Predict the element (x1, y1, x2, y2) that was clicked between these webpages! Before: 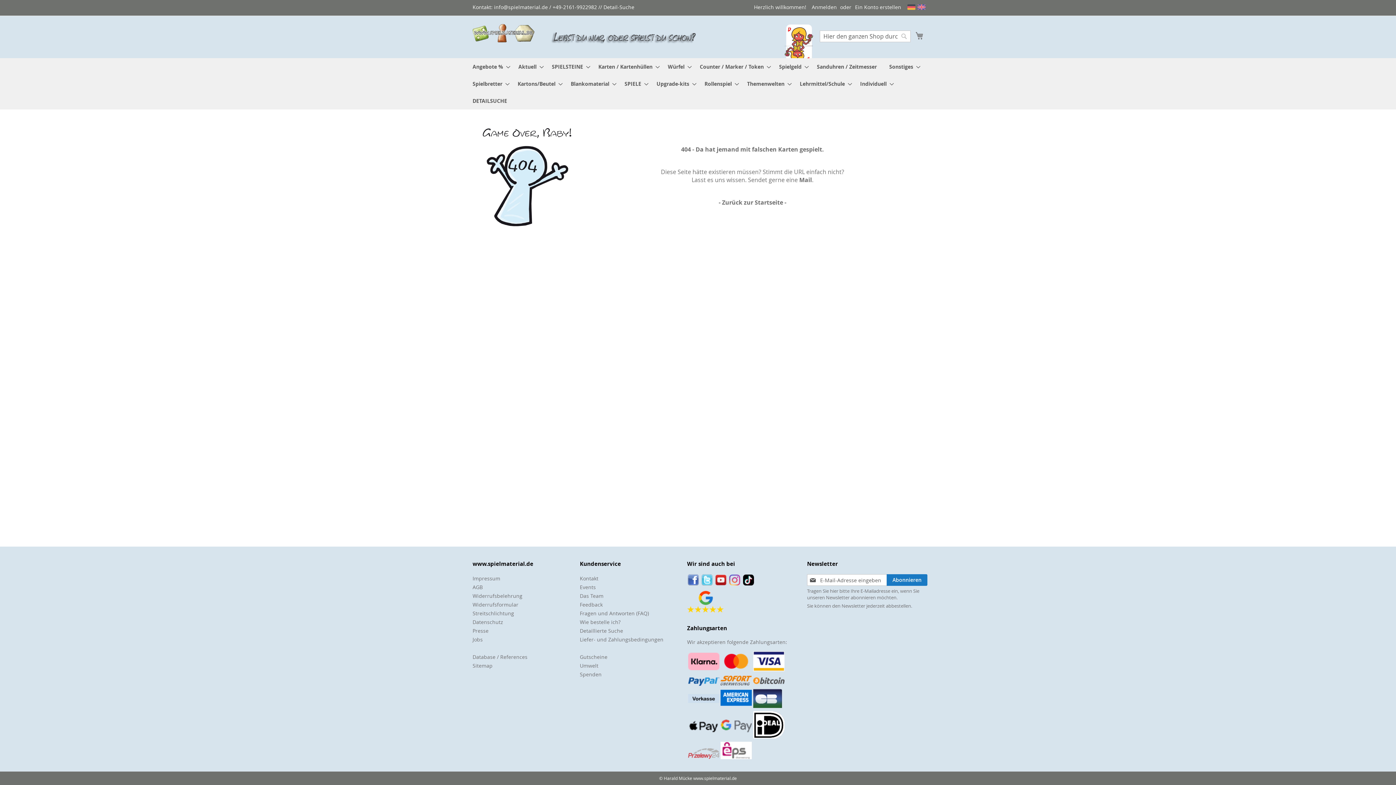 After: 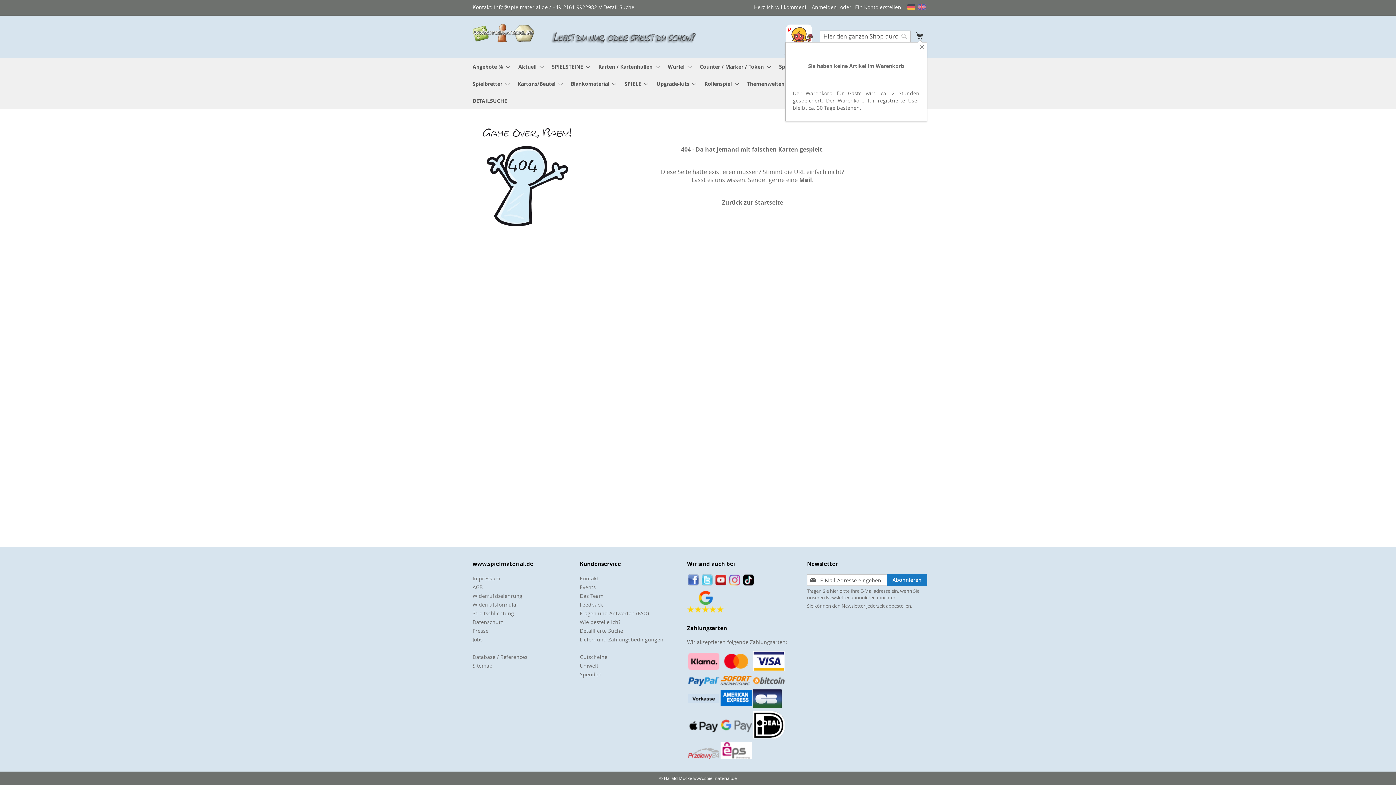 Action: bbox: (915, 30, 923, 40) label: Mein Warenkorb